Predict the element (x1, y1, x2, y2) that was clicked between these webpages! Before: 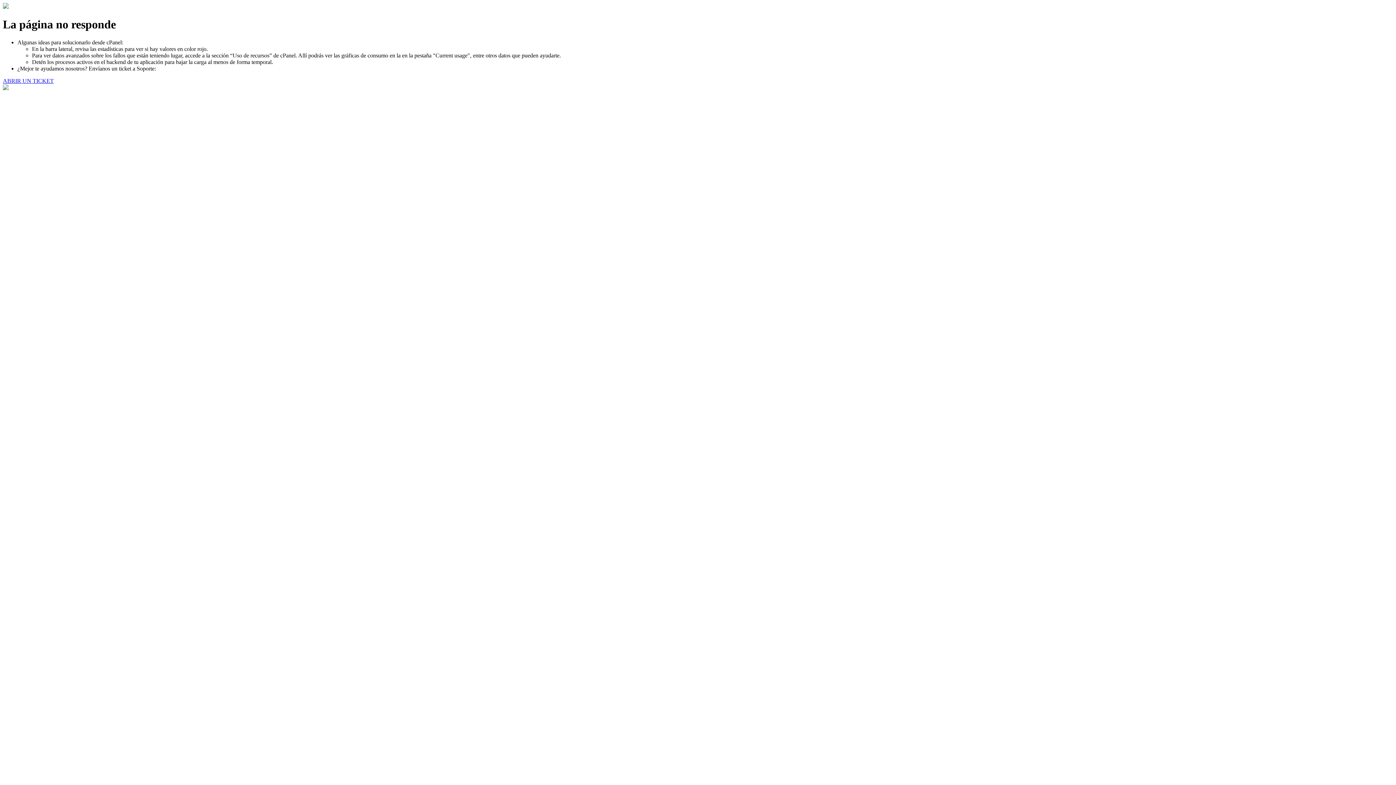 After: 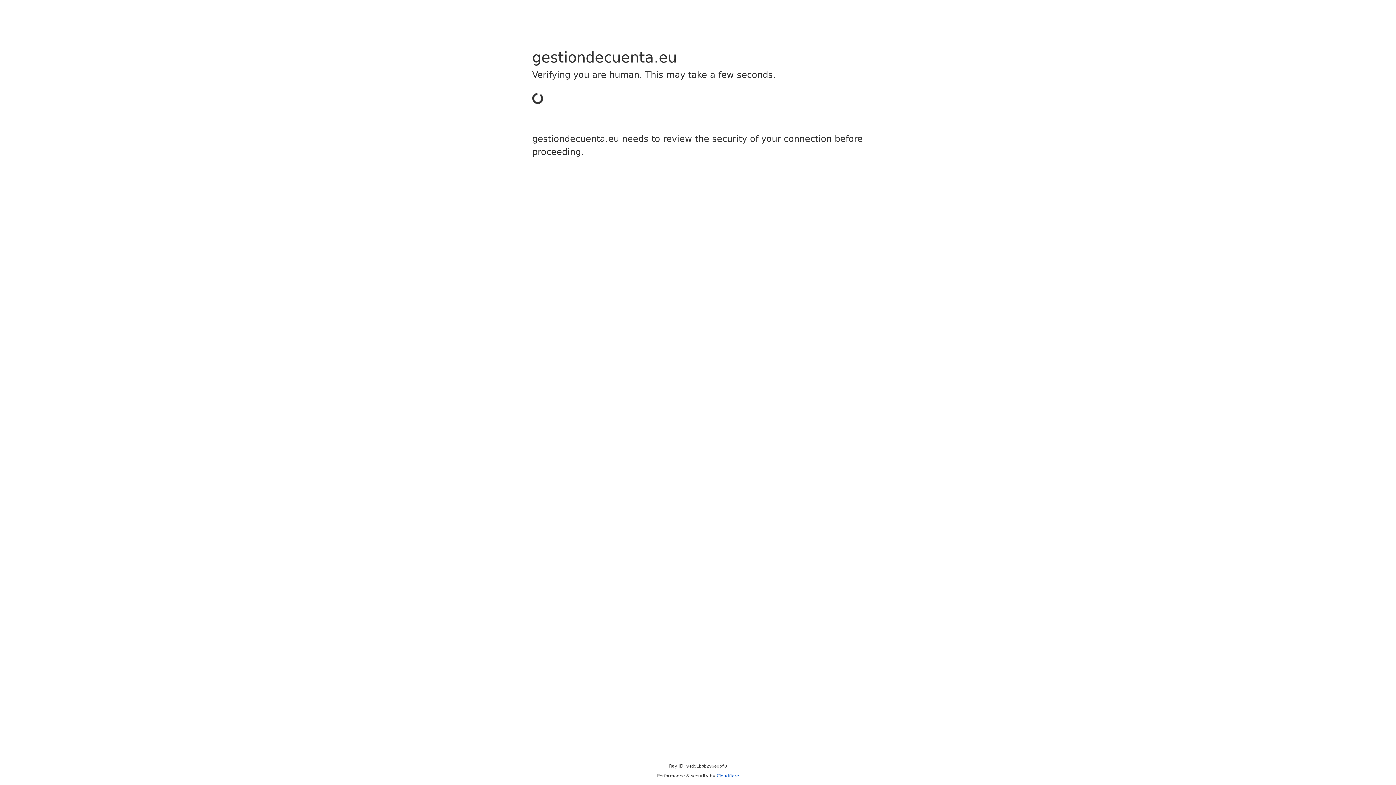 Action: label: ABRIR UN TICKET bbox: (2, 77, 53, 83)